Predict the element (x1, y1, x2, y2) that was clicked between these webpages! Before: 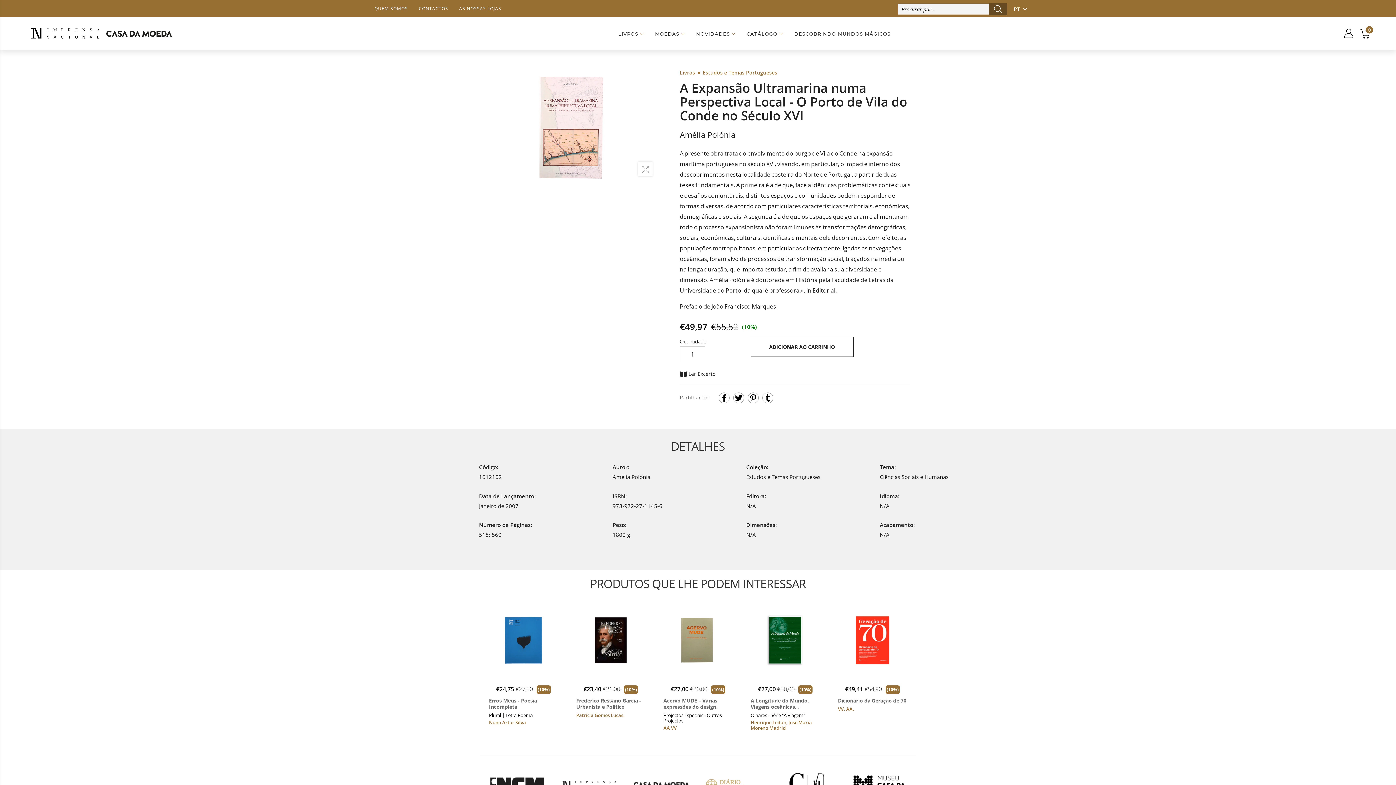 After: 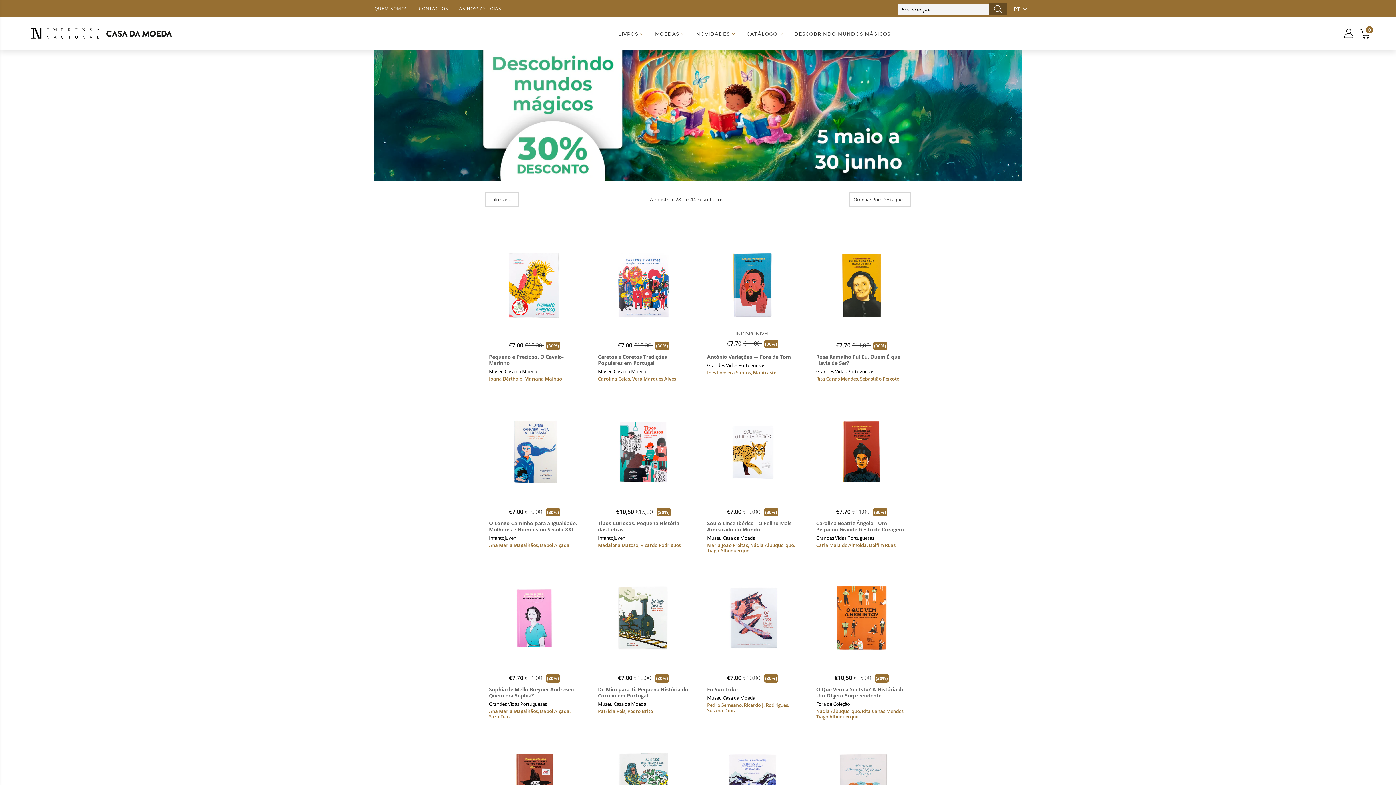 Action: label: DESCOBRINDO MUNDOS MÁGICOS bbox: (794, 23, 890, 43)